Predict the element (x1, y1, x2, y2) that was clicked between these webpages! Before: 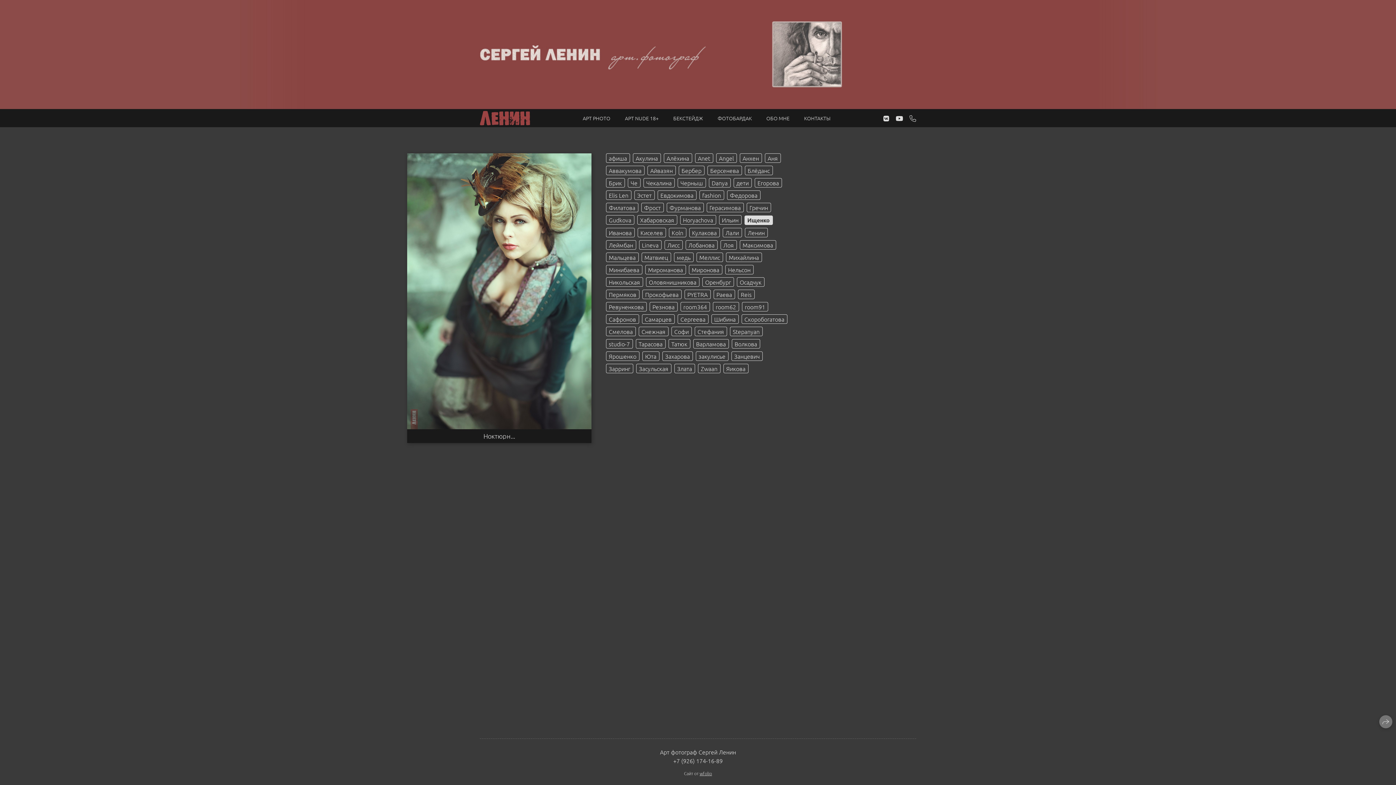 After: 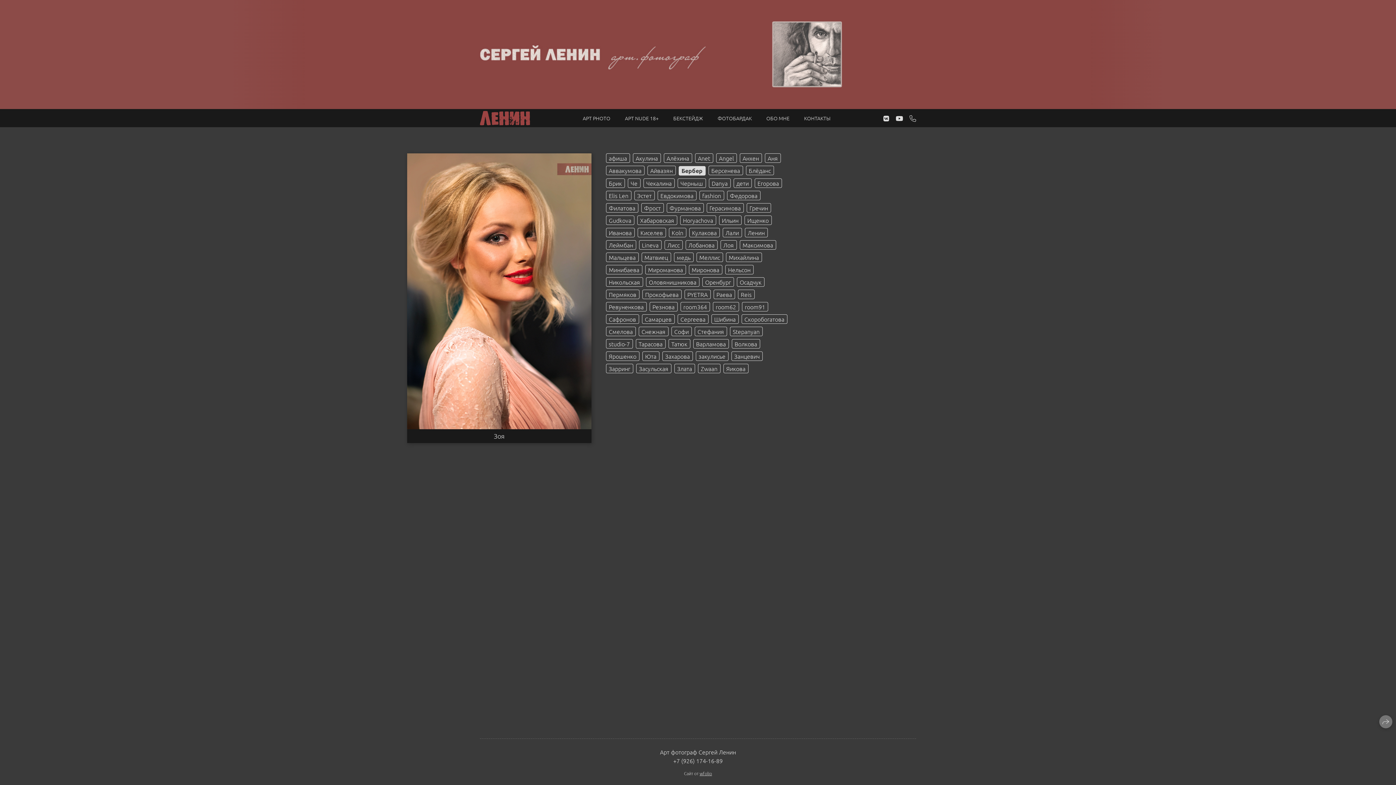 Action: bbox: (678, 165, 704, 175) label: Бербер